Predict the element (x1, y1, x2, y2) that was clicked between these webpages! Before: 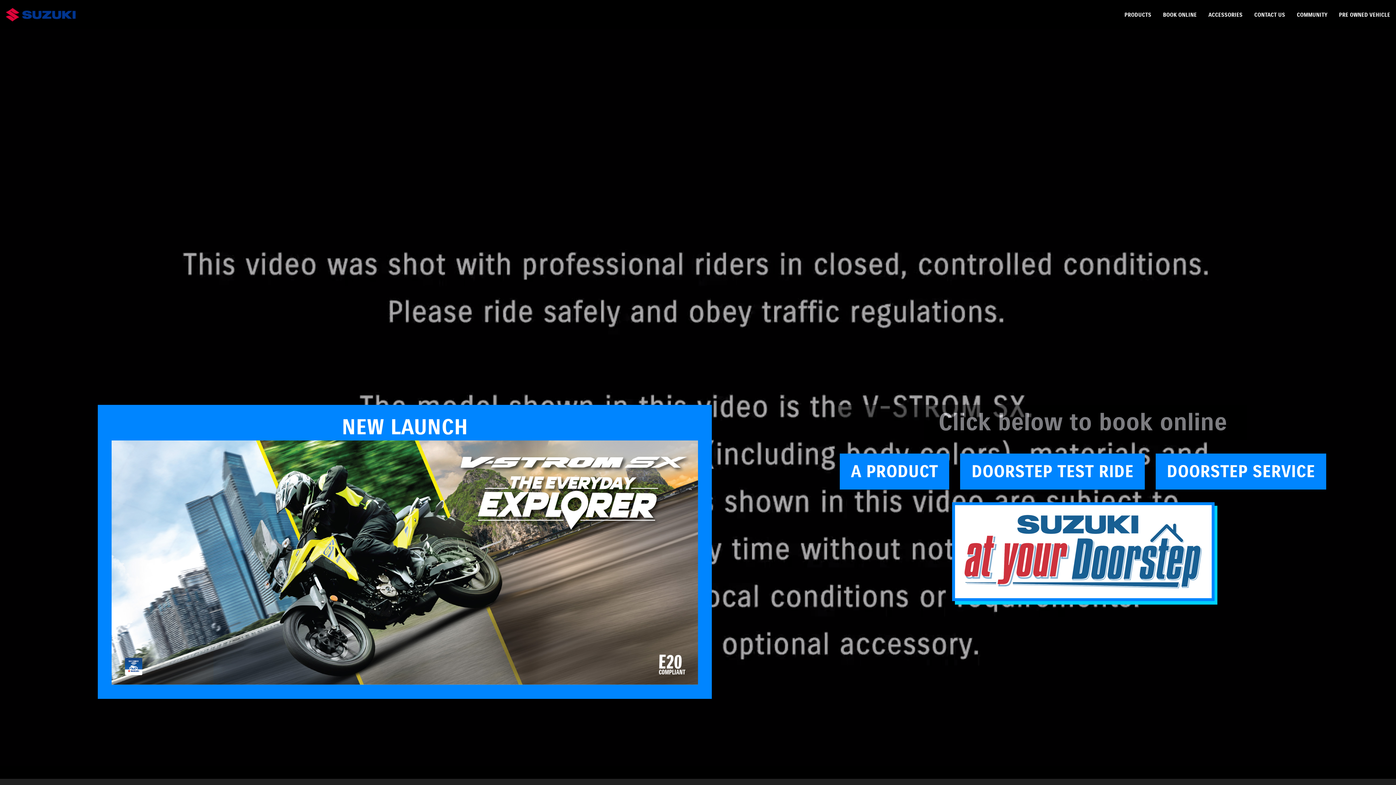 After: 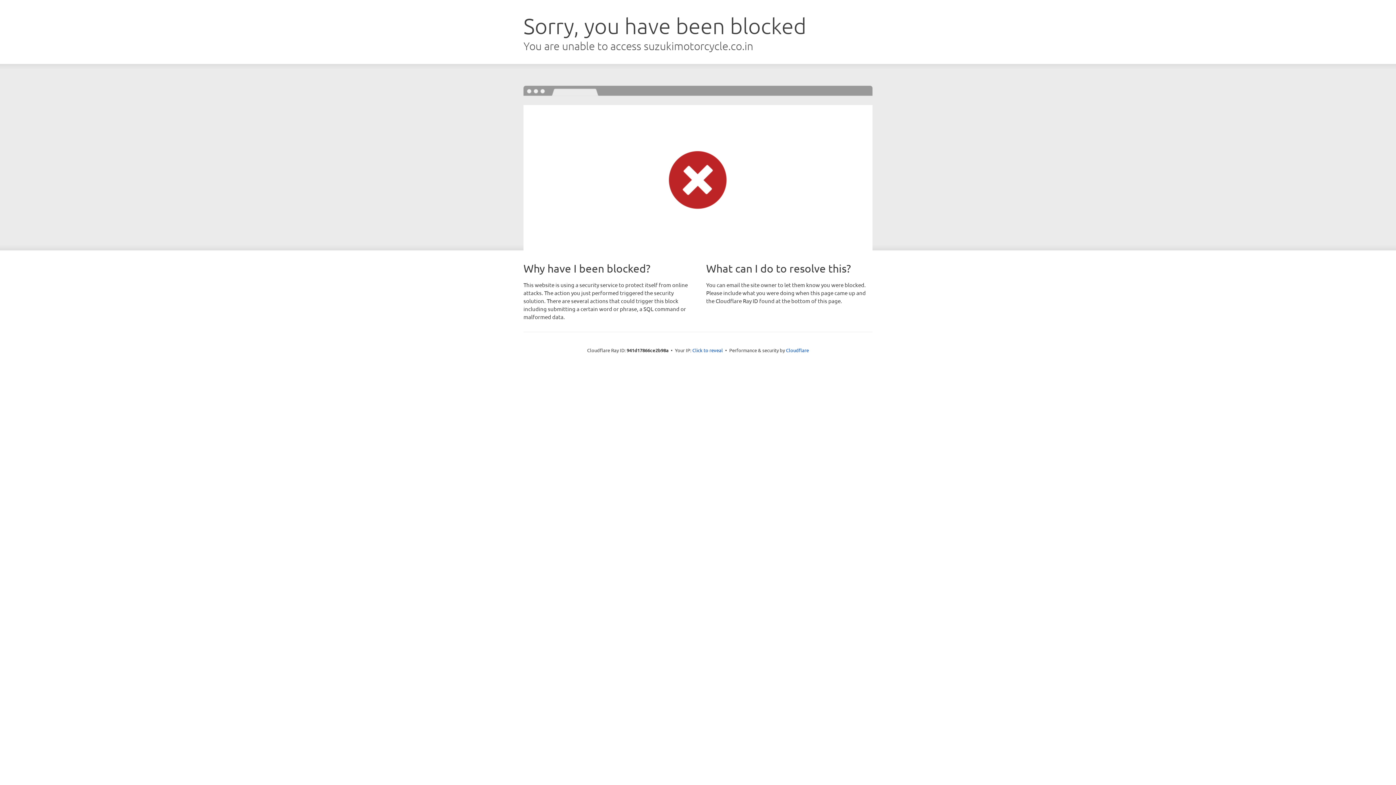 Action: bbox: (0, 0, 81, 29)